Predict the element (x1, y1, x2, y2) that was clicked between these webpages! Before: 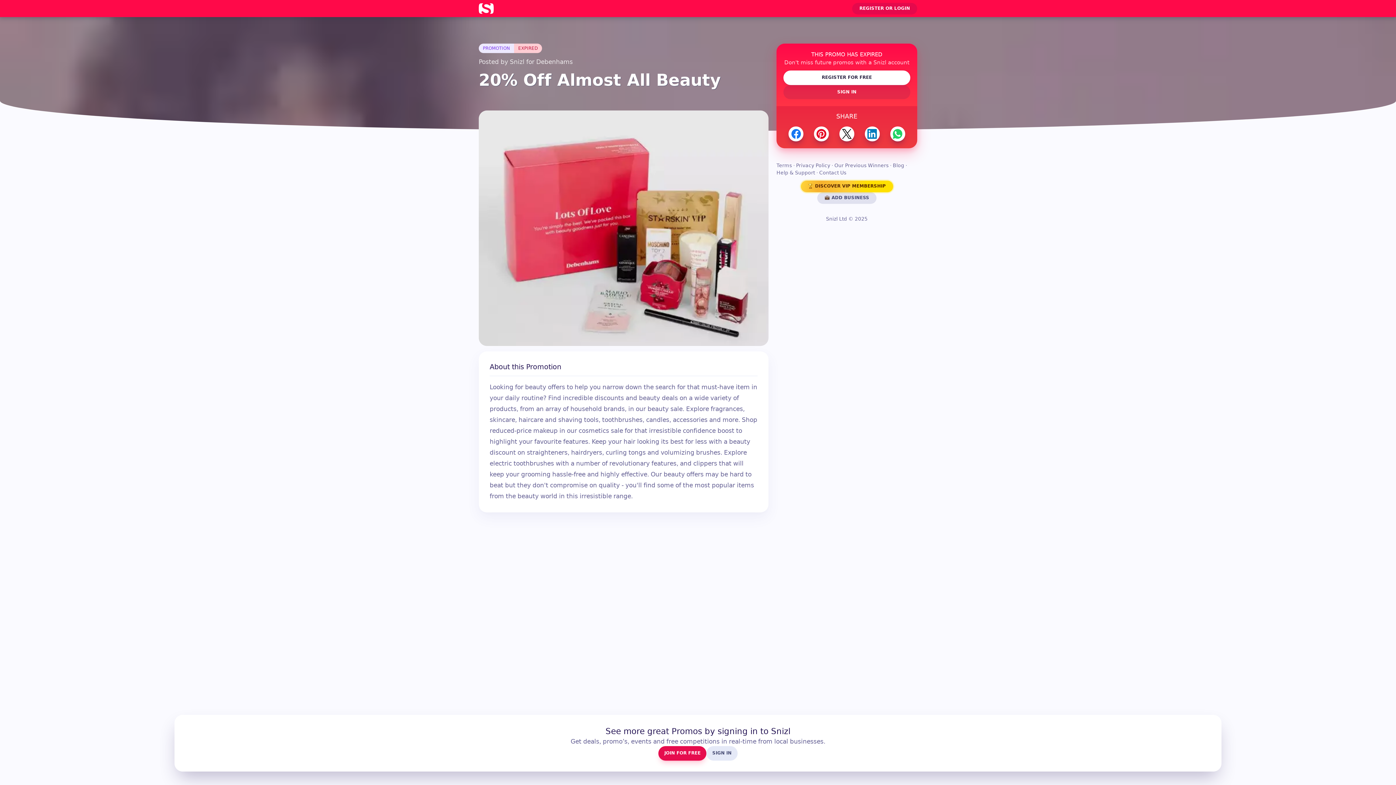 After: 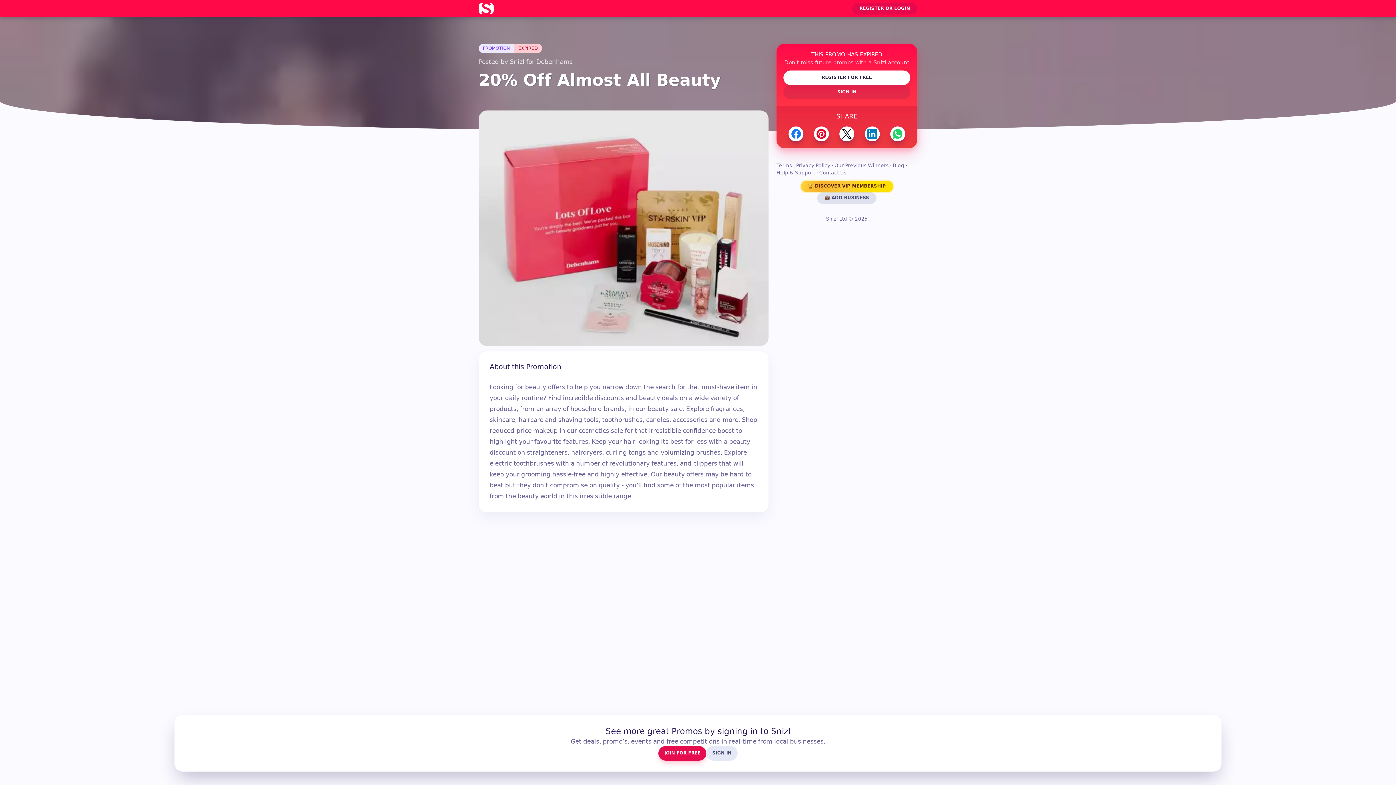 Action: bbox: (893, 162, 904, 168) label: Blog